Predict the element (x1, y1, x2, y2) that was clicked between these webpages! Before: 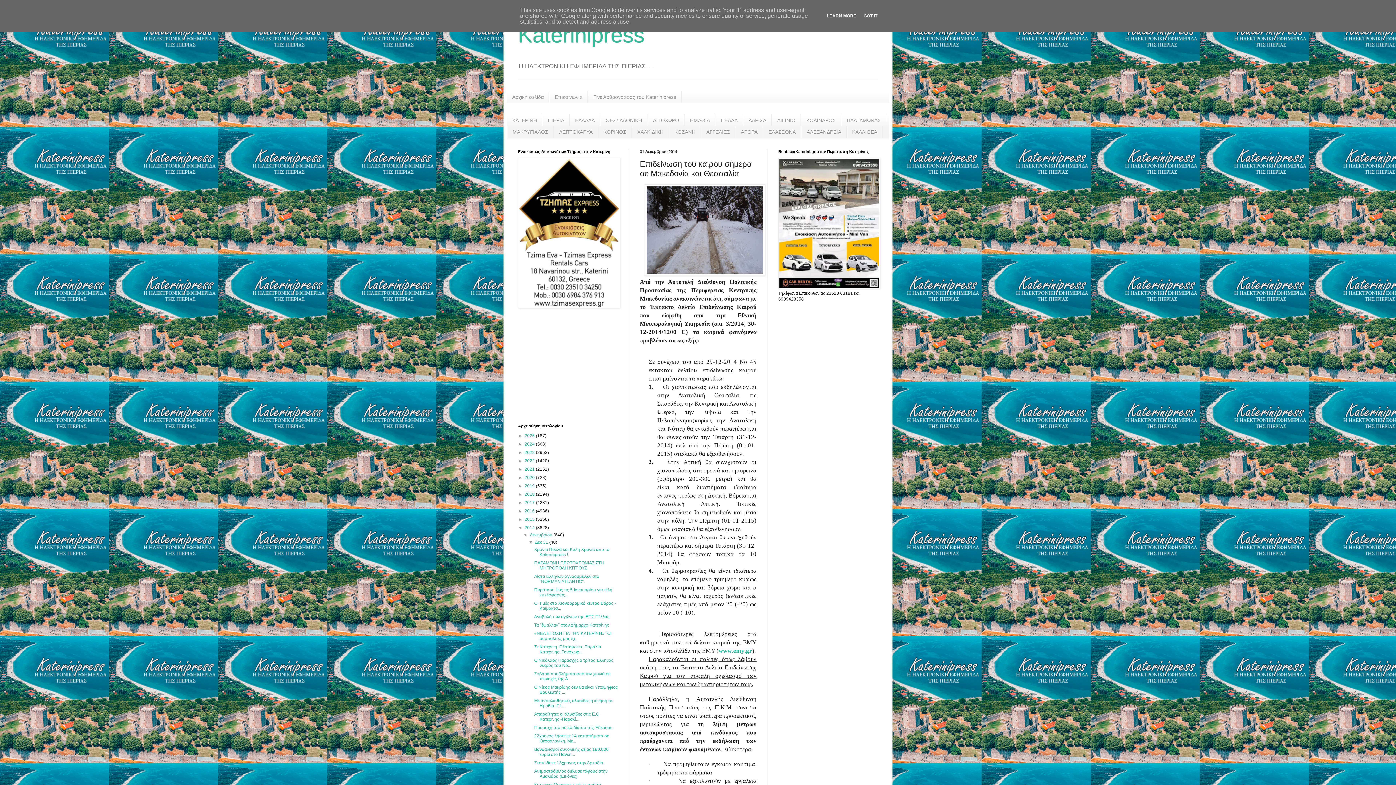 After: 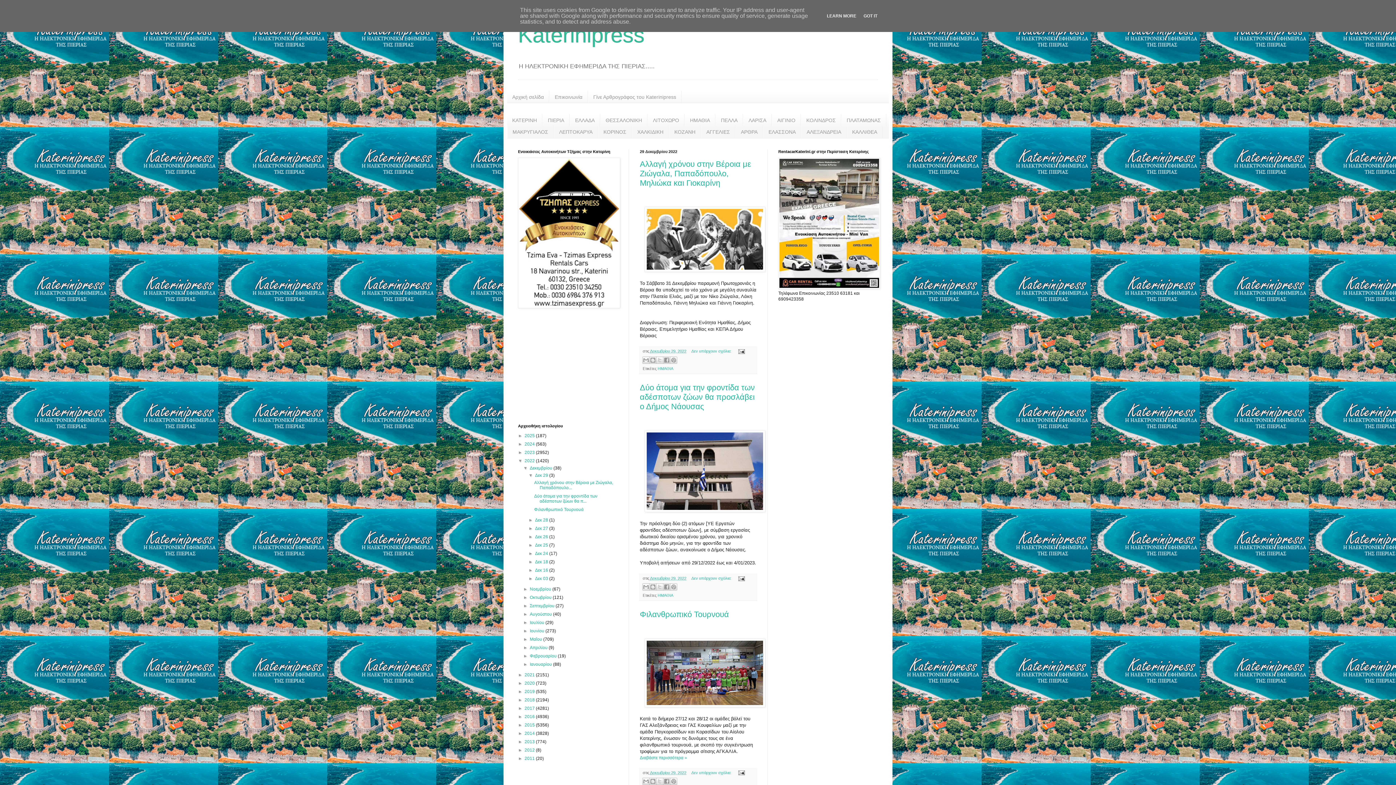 Action: label: 2022  bbox: (524, 458, 536, 463)